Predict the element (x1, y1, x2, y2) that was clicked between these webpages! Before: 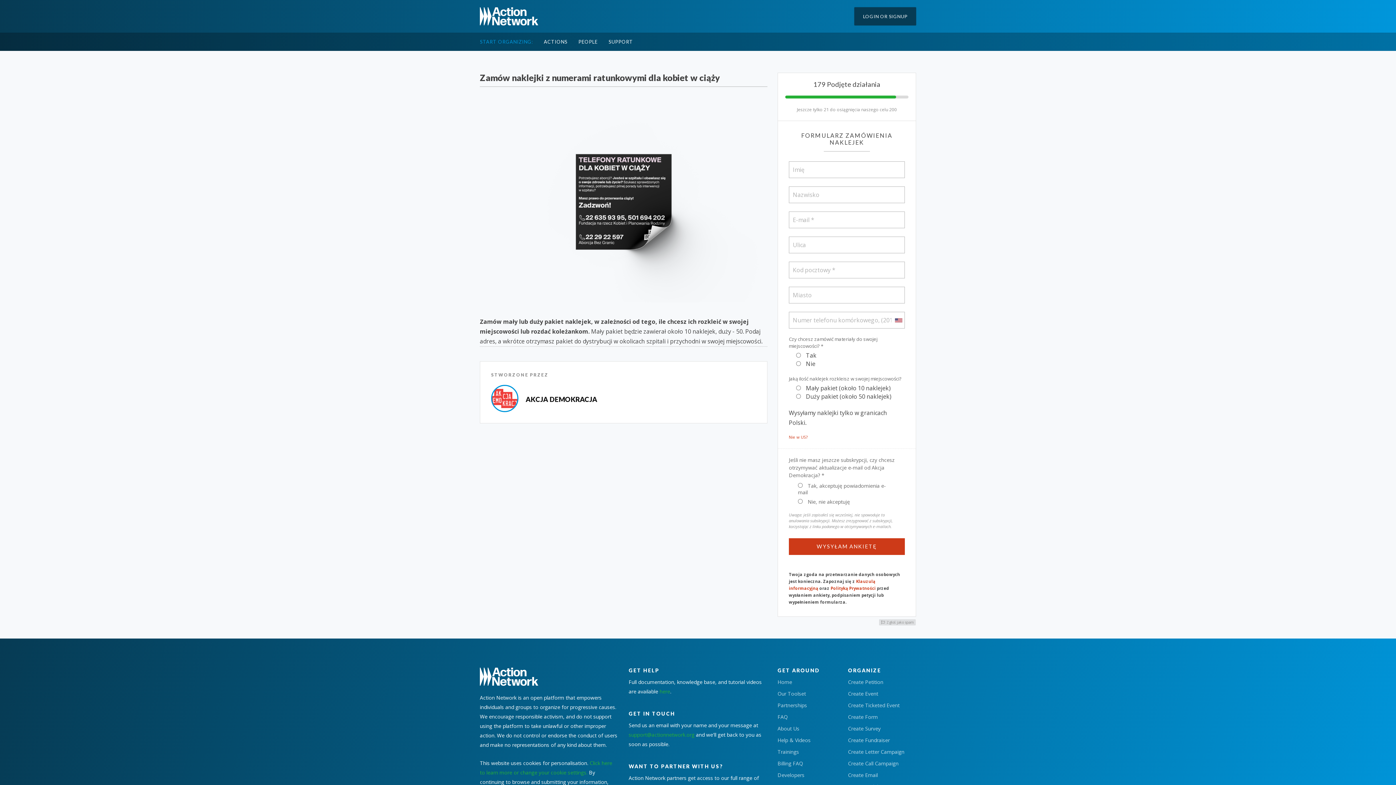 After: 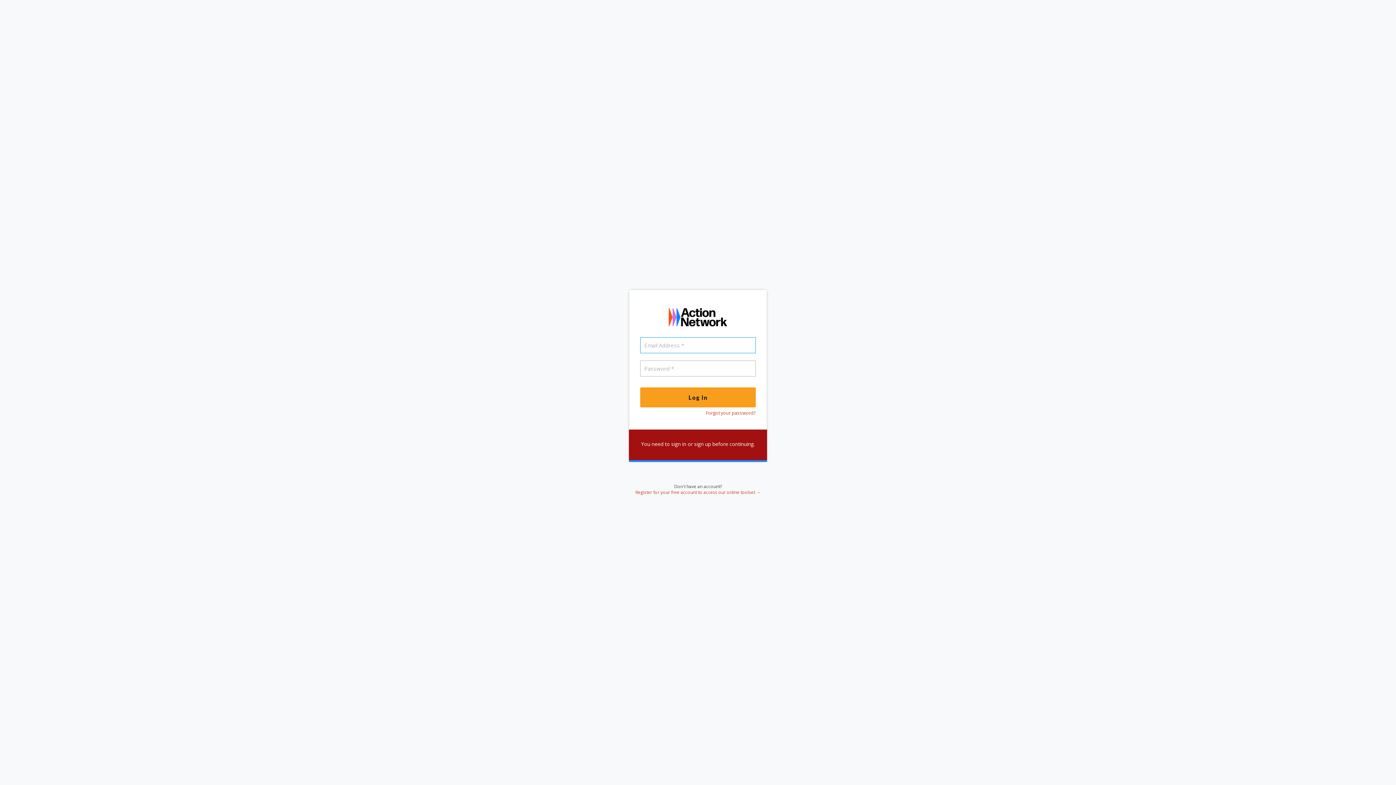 Action: bbox: (848, 771, 878, 778) label: Create Email